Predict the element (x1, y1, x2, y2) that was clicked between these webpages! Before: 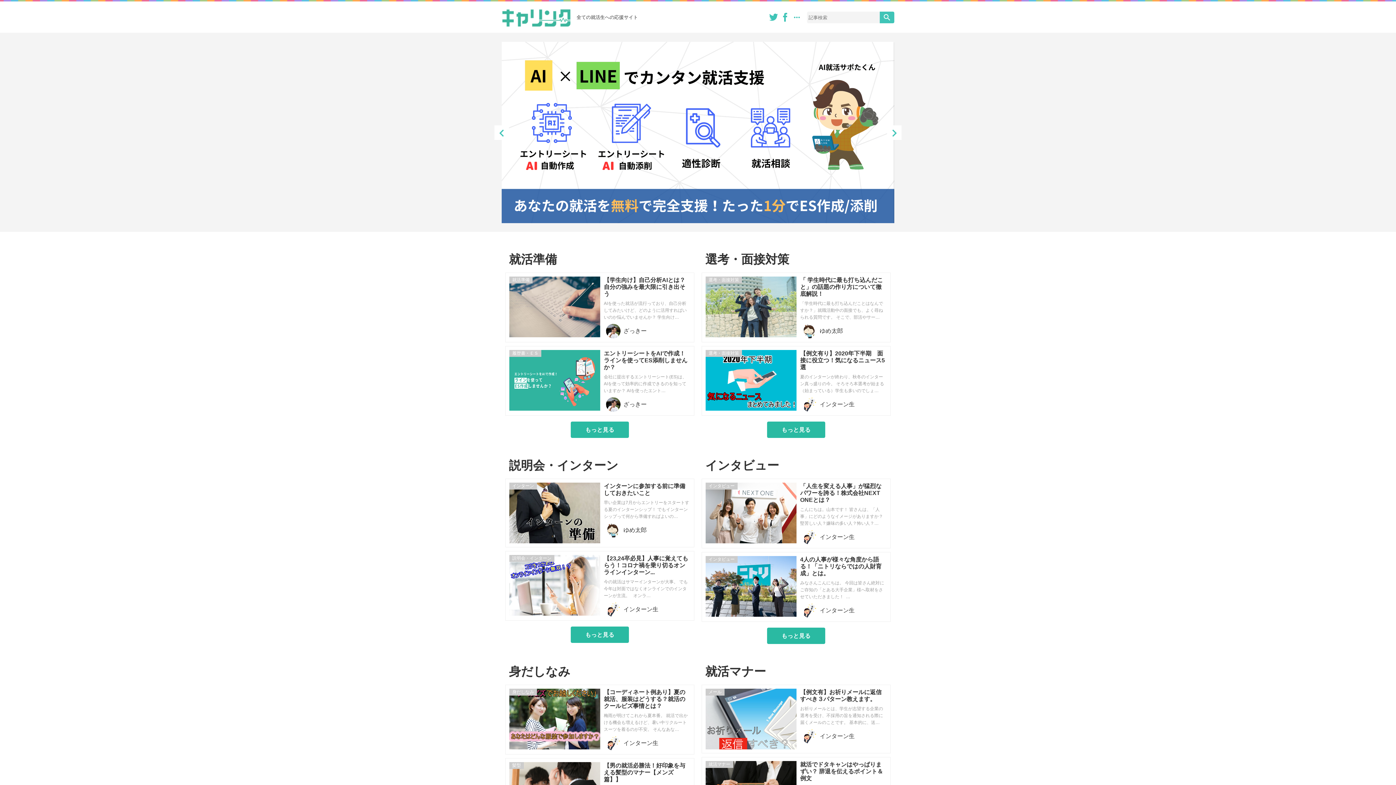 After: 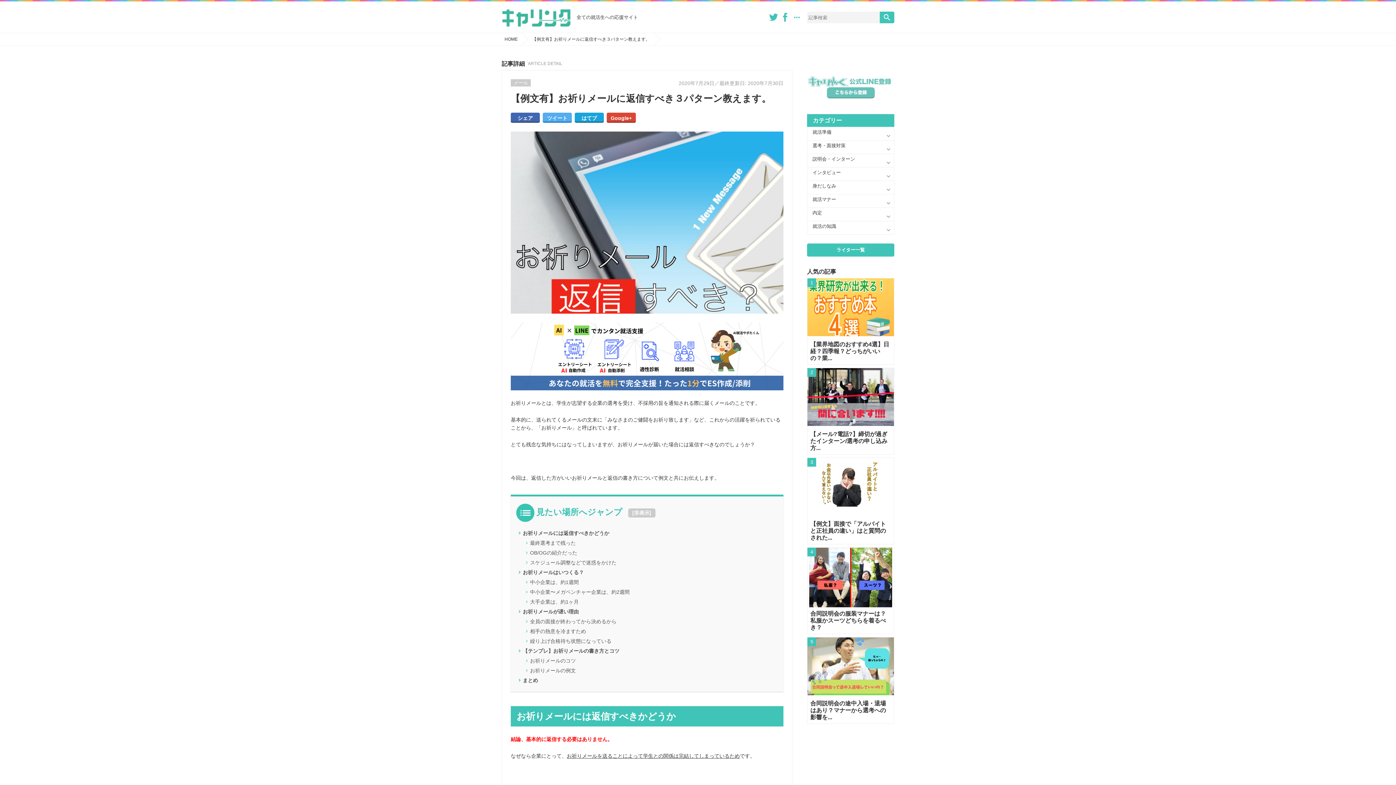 Action: label: メール bbox: (705, 689, 796, 749)